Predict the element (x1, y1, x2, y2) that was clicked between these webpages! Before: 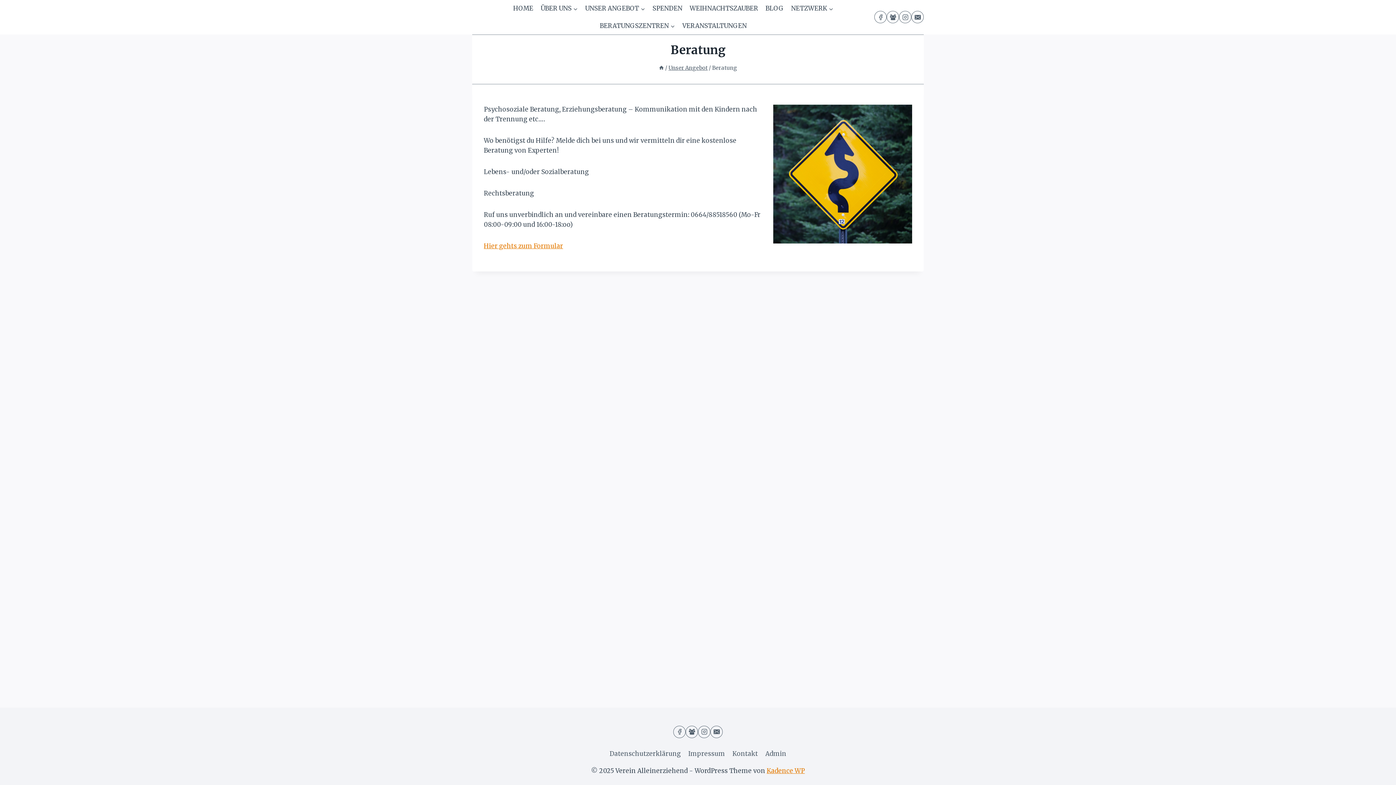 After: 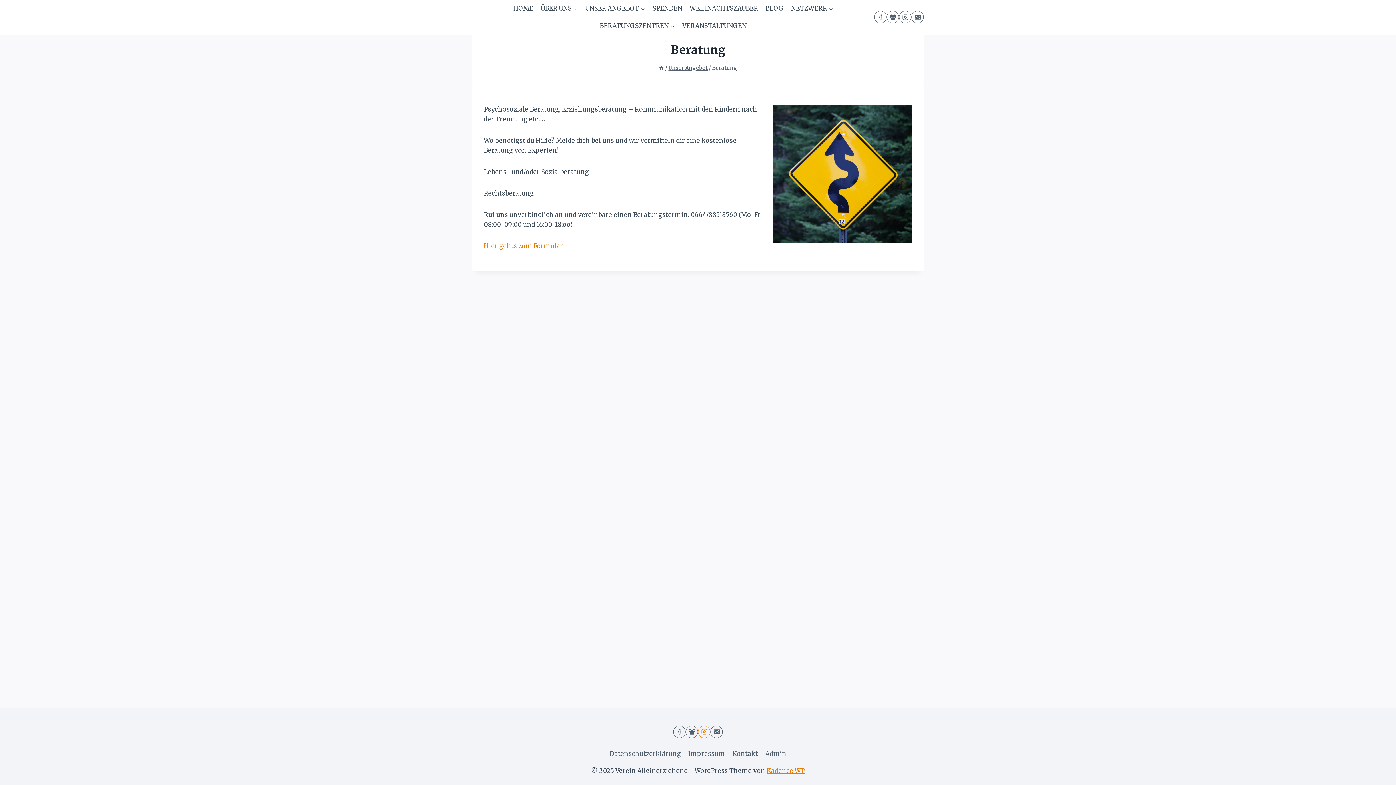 Action: bbox: (698, 726, 710, 738) label: Instagram